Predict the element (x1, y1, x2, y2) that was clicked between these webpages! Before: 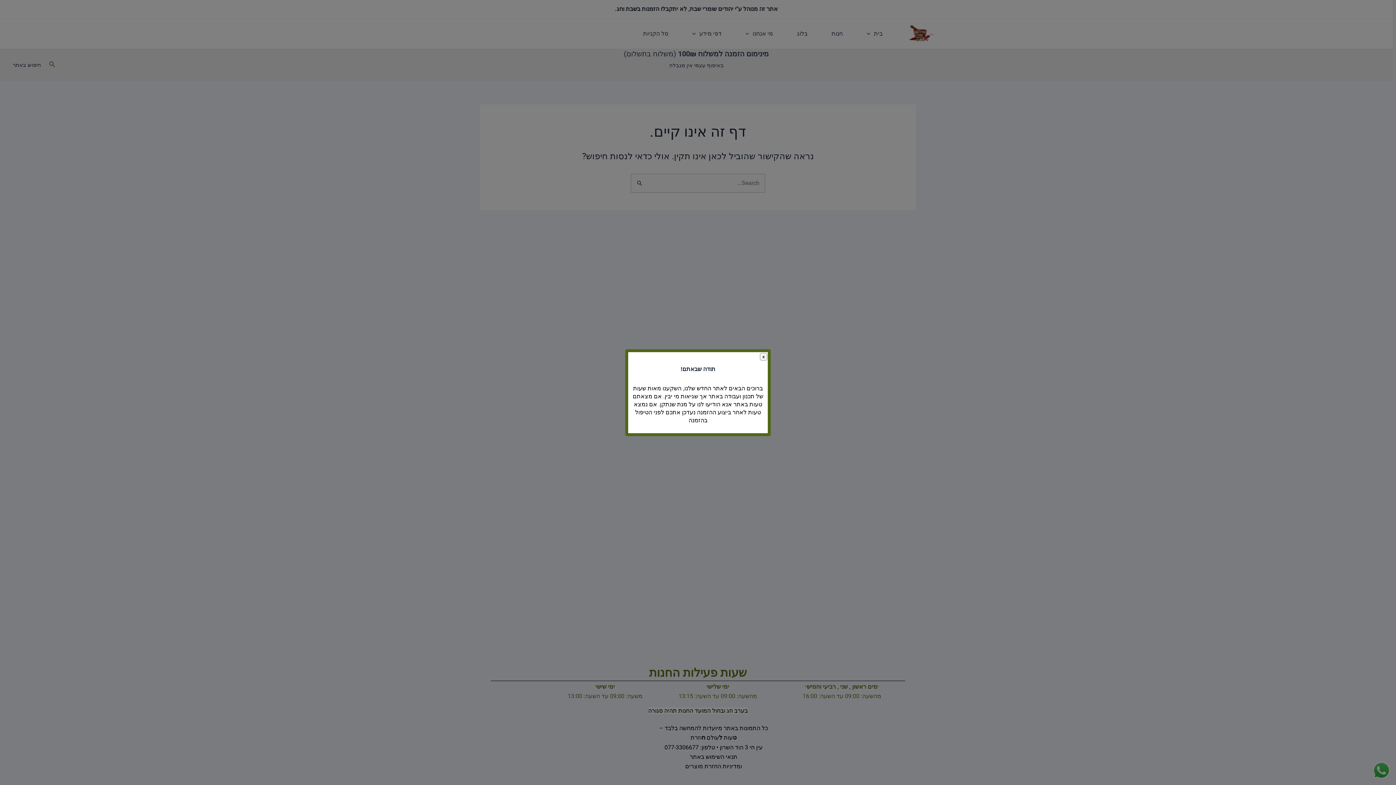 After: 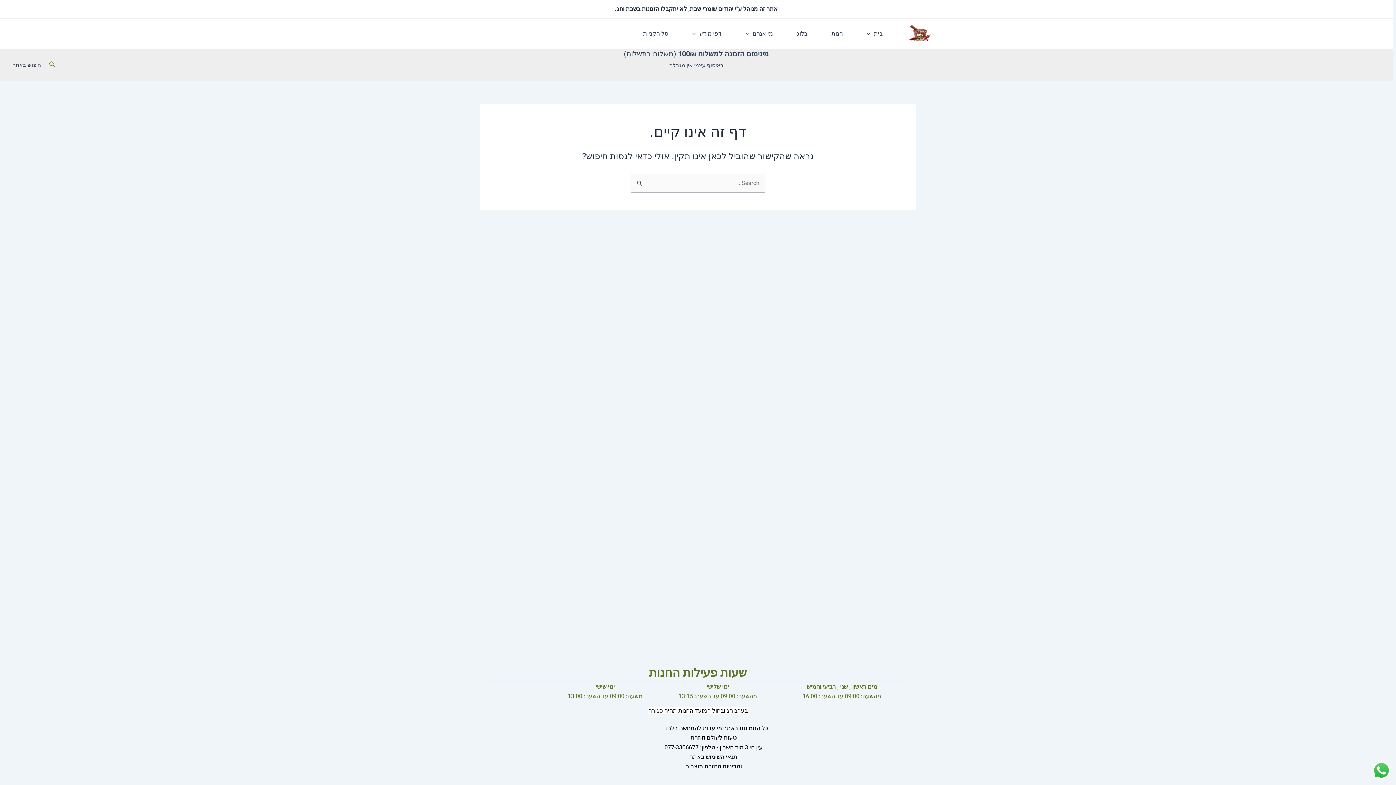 Action: bbox: (760, 352, 769, 362)